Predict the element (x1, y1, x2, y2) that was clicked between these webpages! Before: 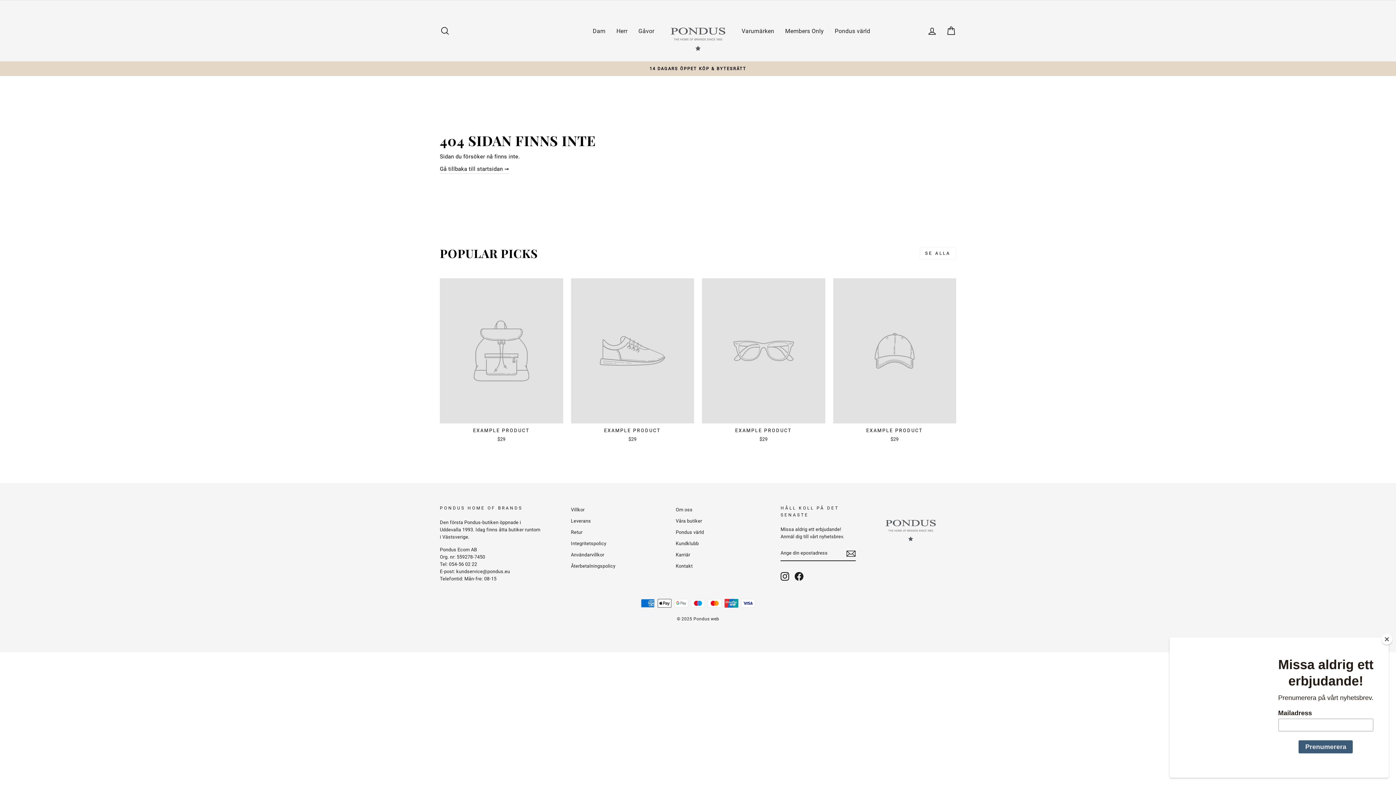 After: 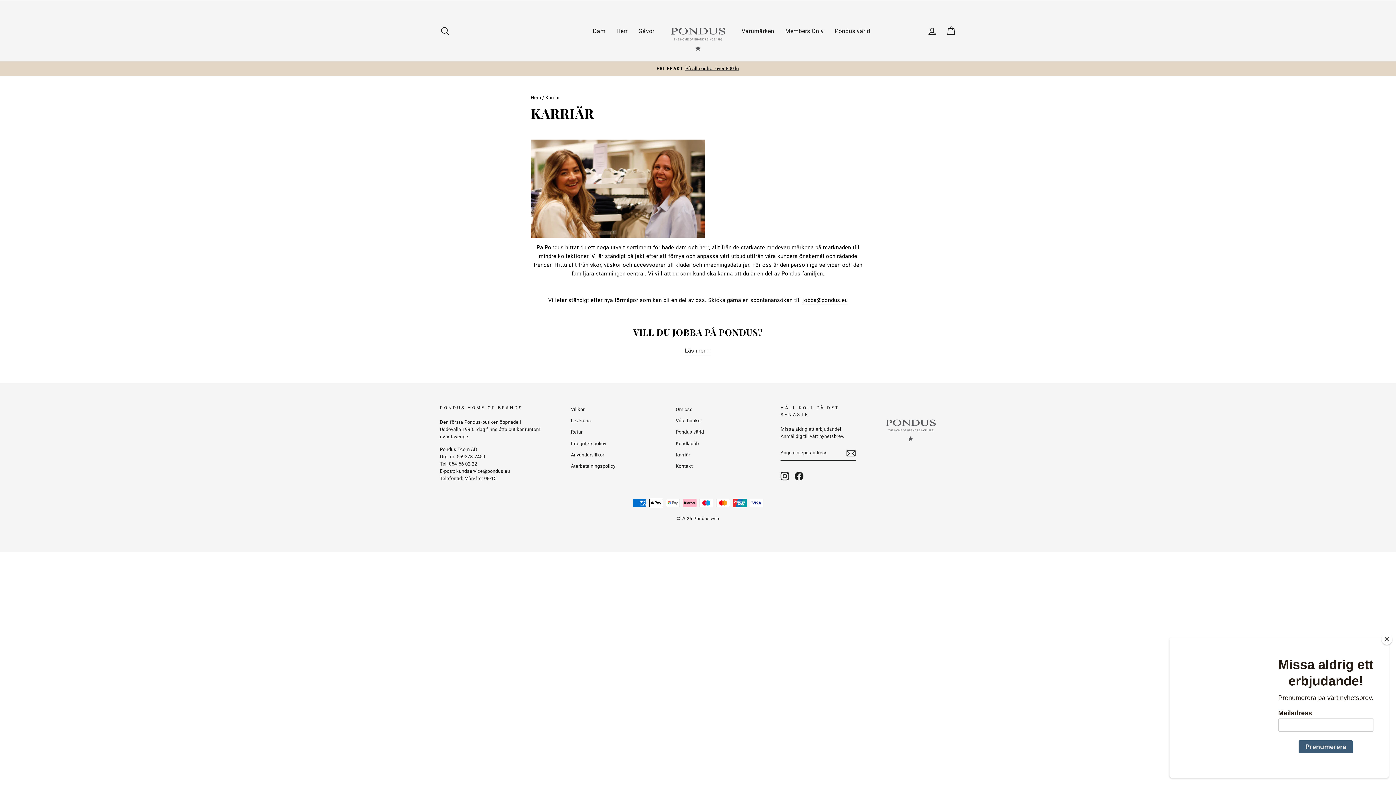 Action: label: Karriär bbox: (675, 550, 690, 560)